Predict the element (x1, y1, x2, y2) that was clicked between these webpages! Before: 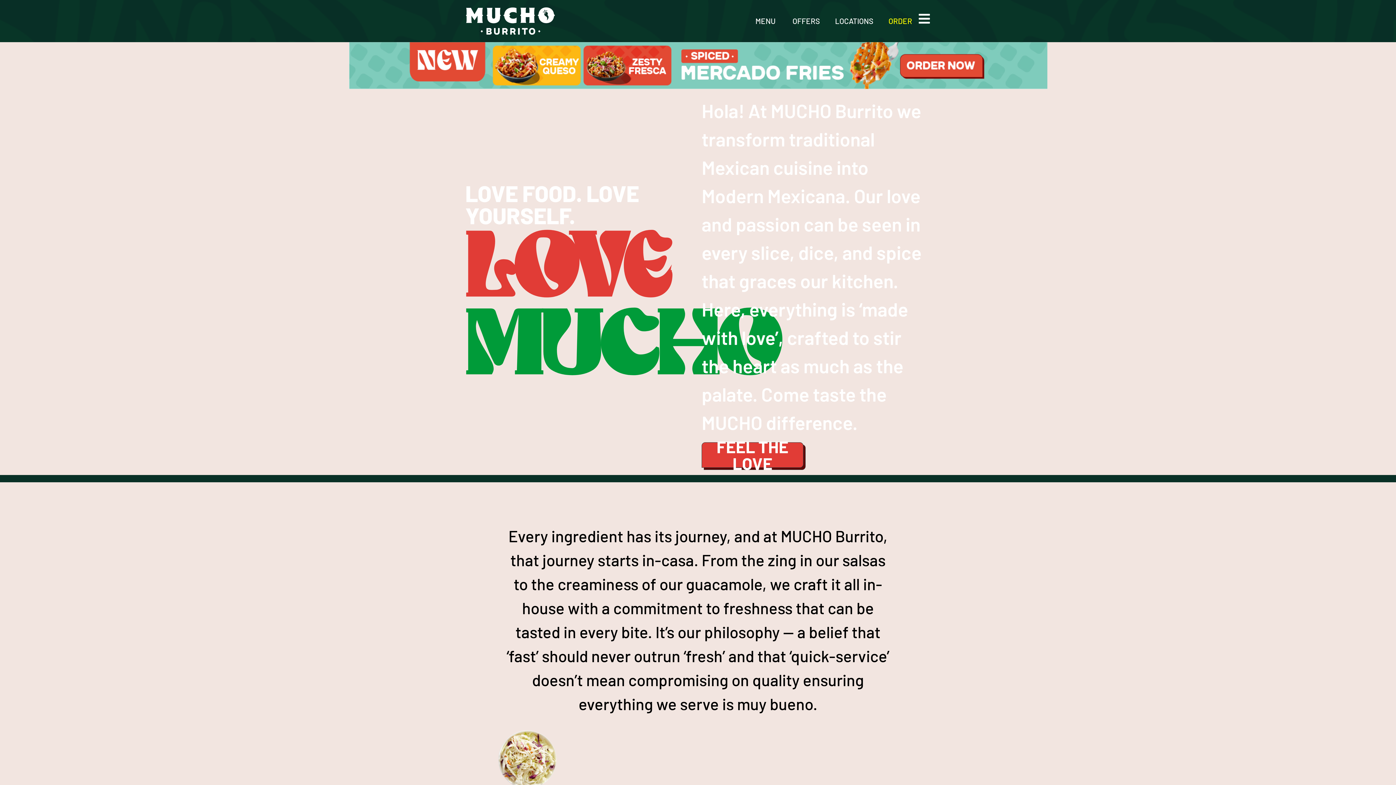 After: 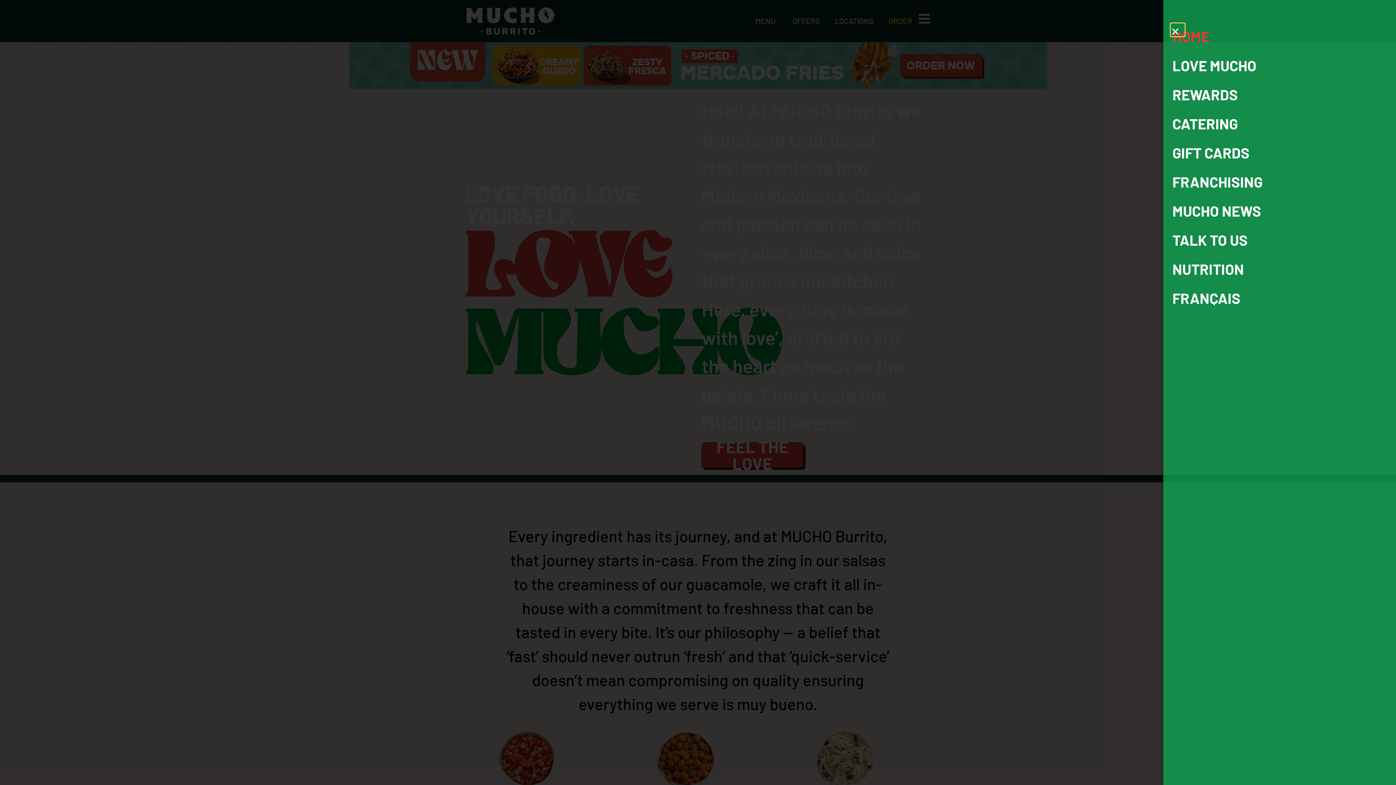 Action: bbox: (918, 12, 930, 25)